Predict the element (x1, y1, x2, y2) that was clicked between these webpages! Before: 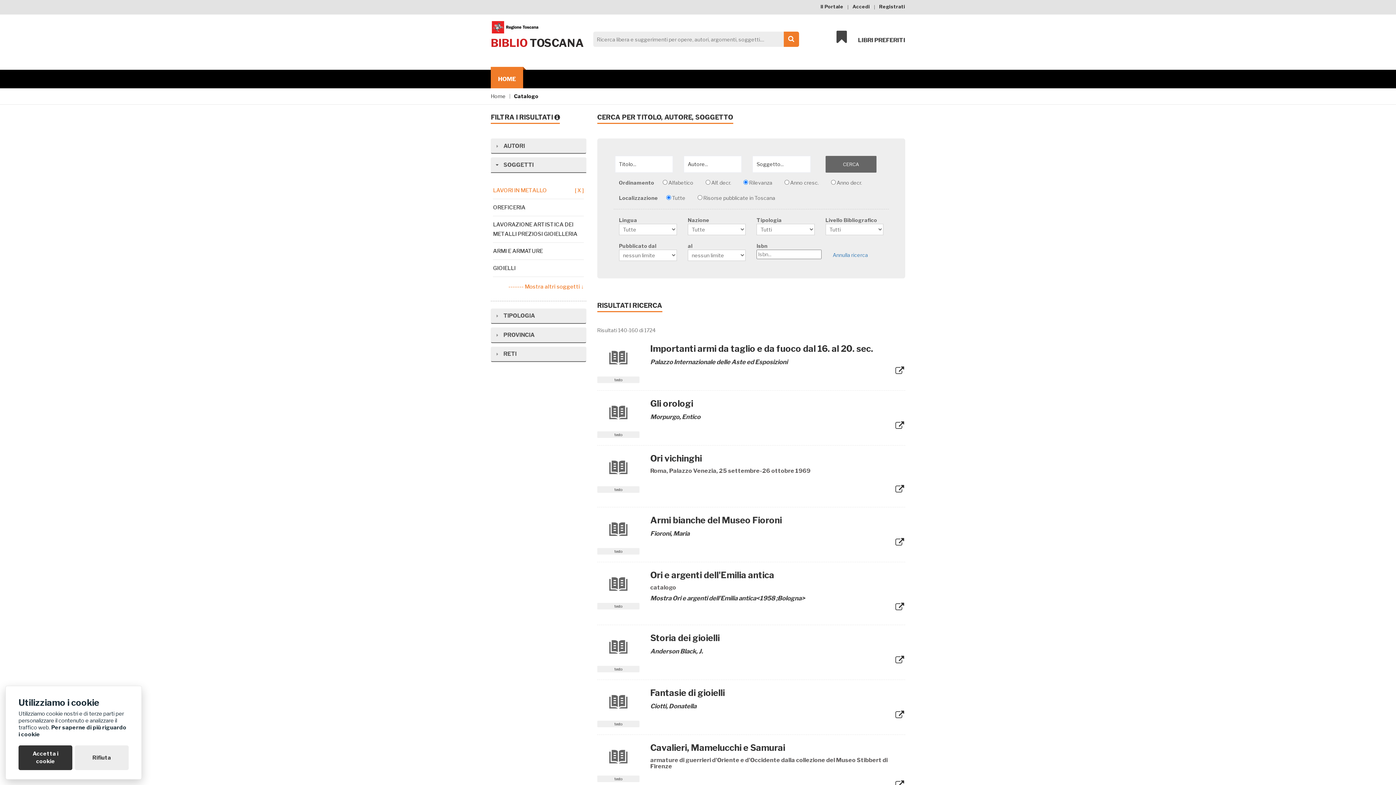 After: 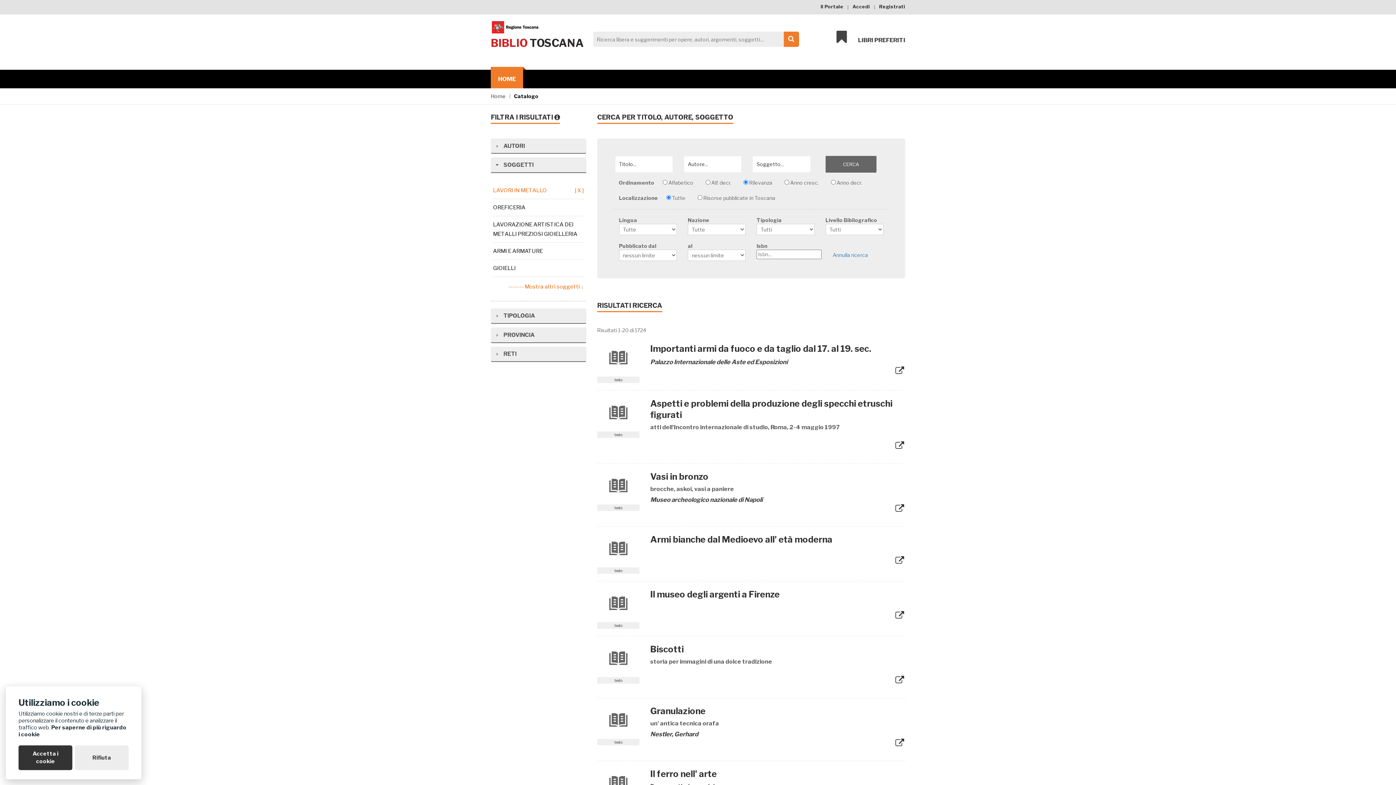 Action: label: CERCA bbox: (825, 156, 876, 172)